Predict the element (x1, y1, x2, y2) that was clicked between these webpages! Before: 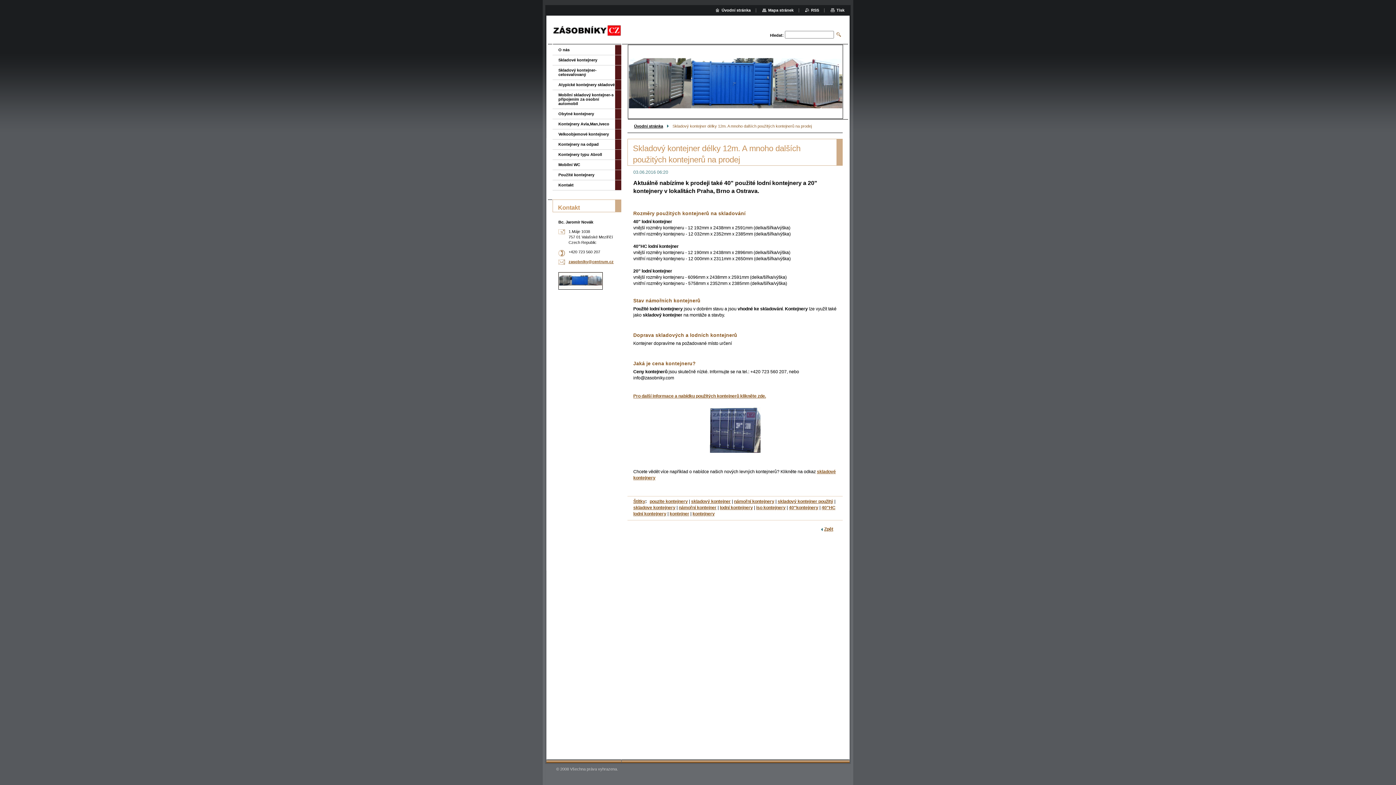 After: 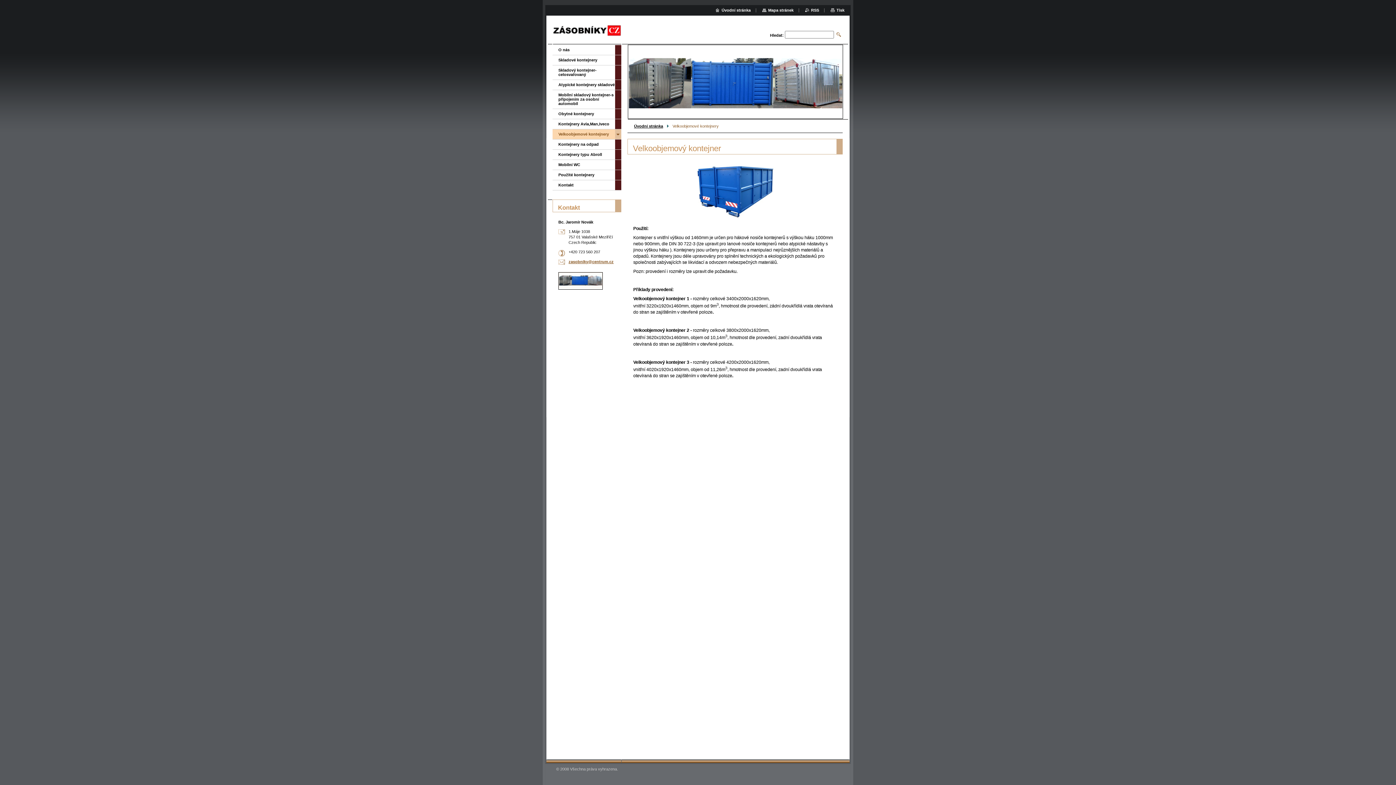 Action: bbox: (552, 129, 615, 139) label: Velkoobjemové kontejnery